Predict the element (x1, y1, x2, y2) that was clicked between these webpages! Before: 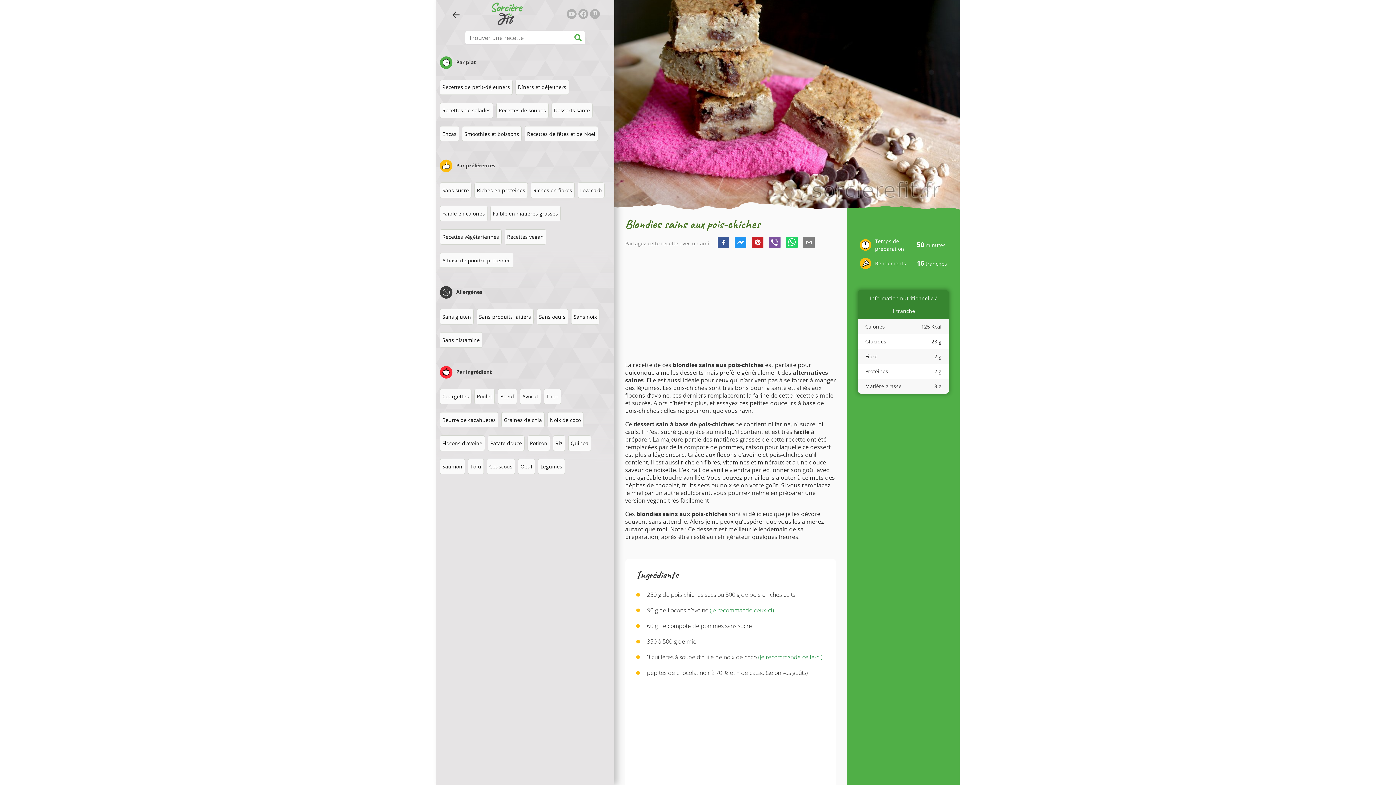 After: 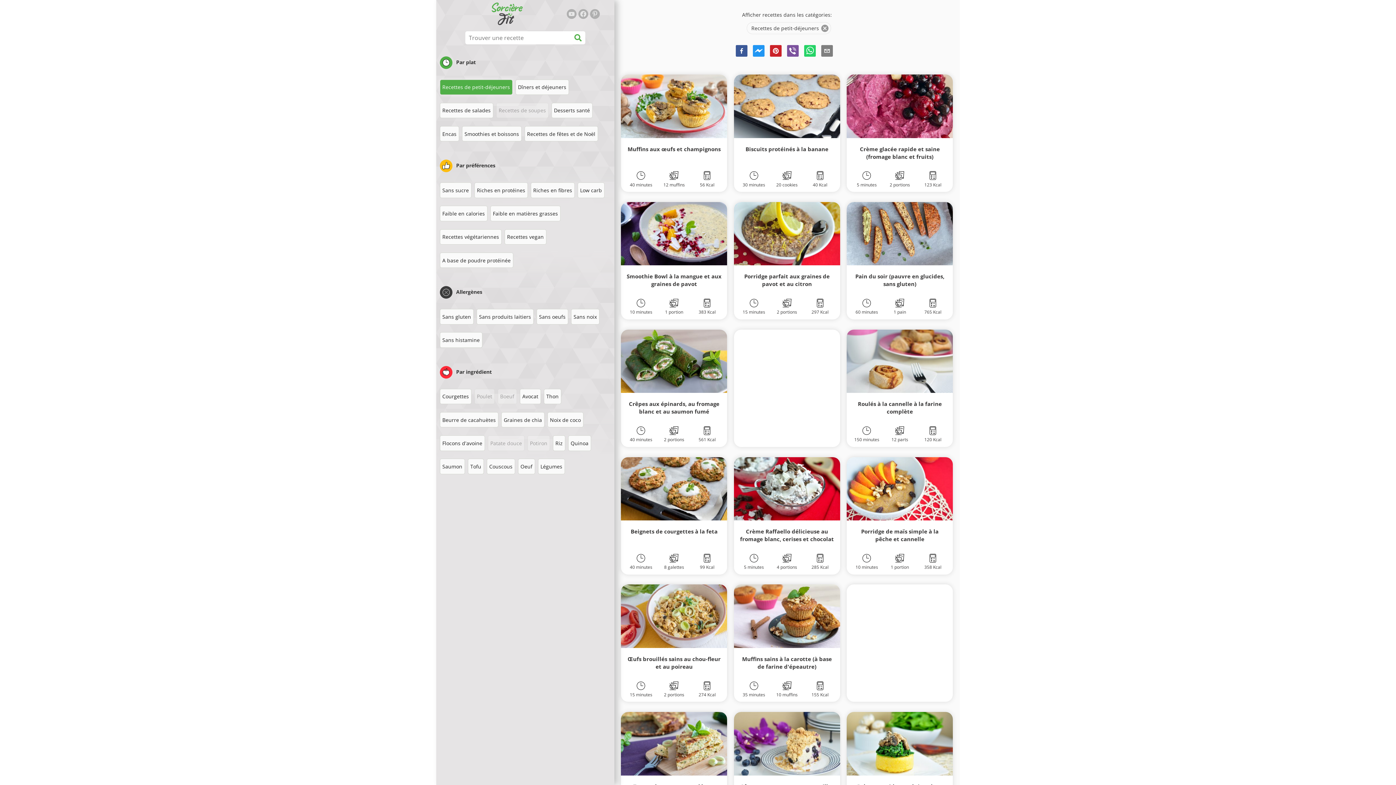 Action: bbox: (439, 79, 512, 94) label: Recettes de petit-déjeuners